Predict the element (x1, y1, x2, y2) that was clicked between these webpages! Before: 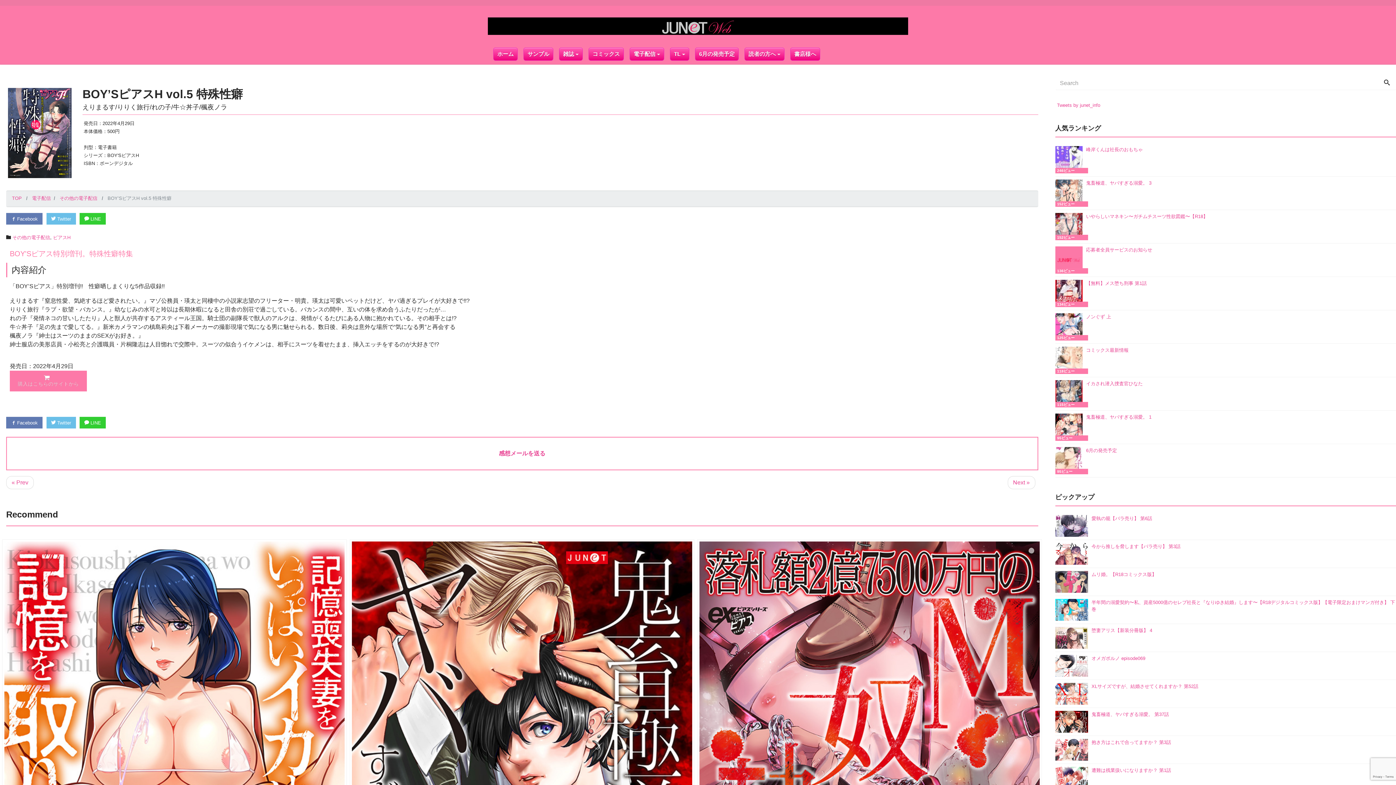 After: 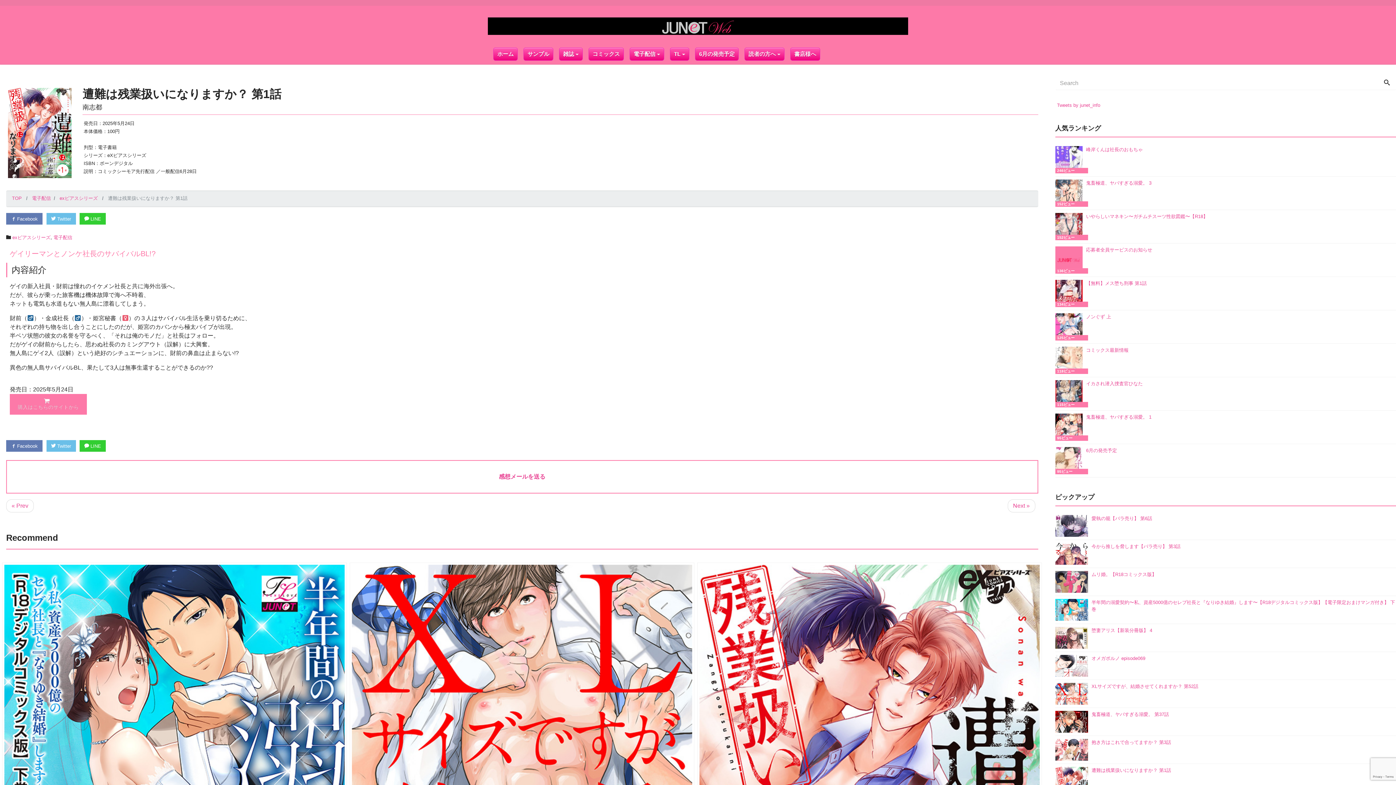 Action: bbox: (1055, 764, 1396, 792) label: 	遭難は残業扱いになりますか？ 第1話